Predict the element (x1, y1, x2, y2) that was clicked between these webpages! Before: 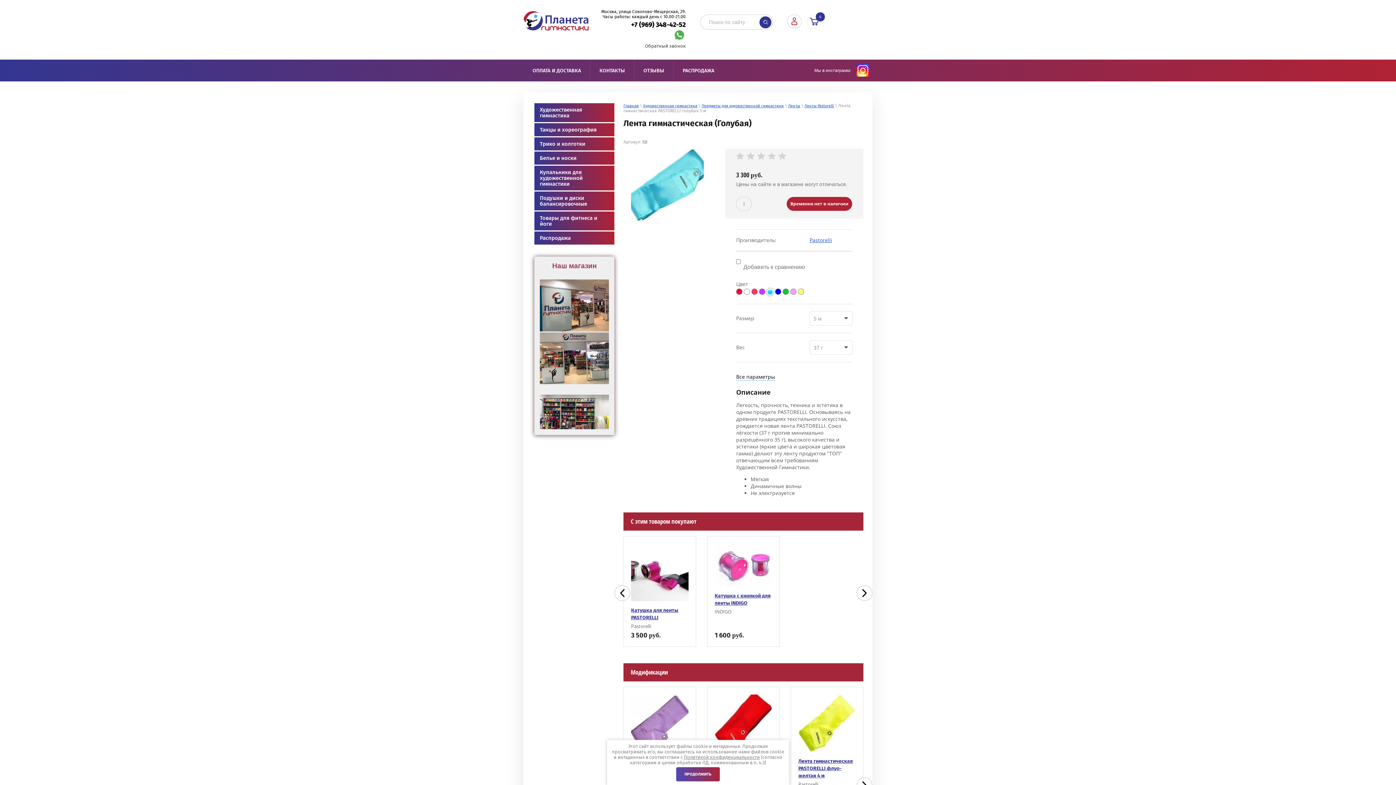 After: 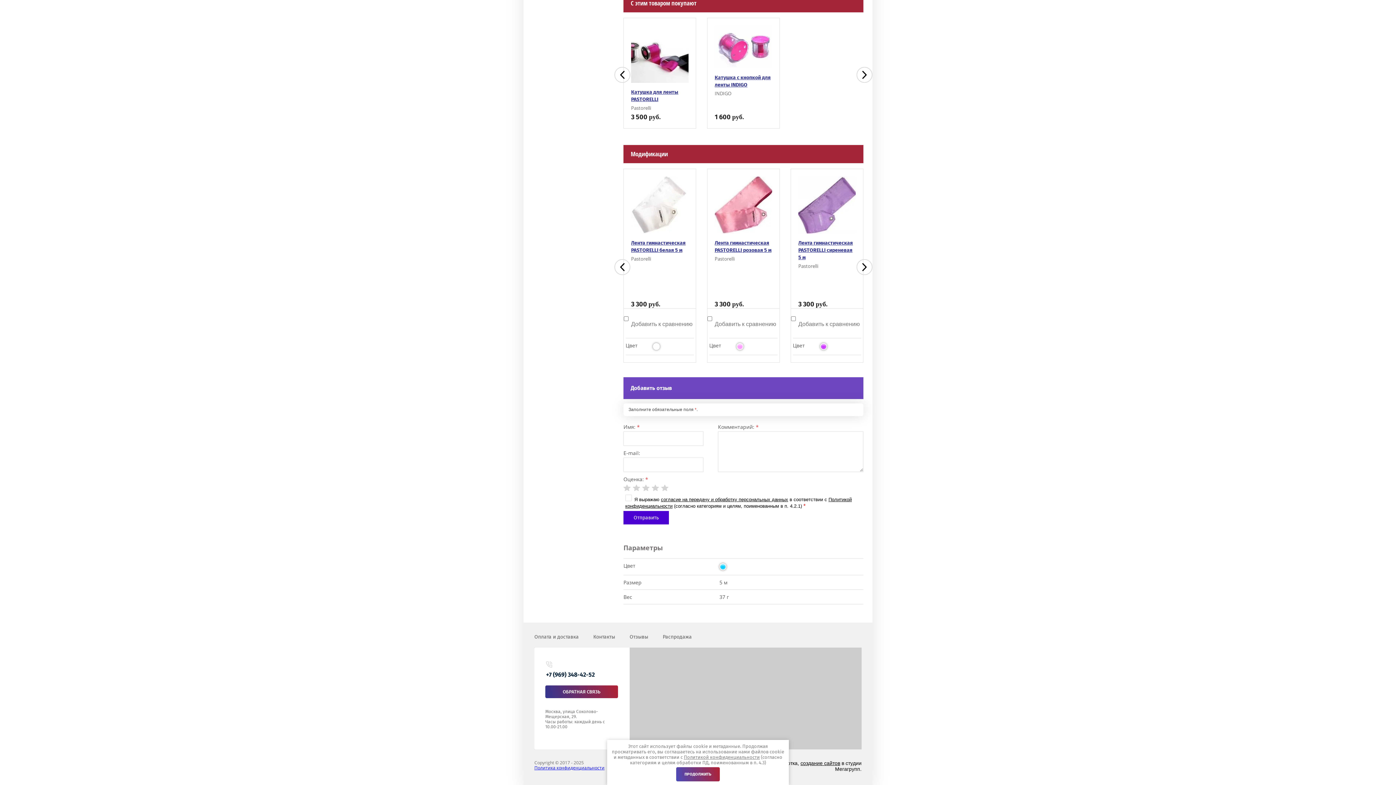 Action: label: Все параметры bbox: (736, 373, 775, 380)